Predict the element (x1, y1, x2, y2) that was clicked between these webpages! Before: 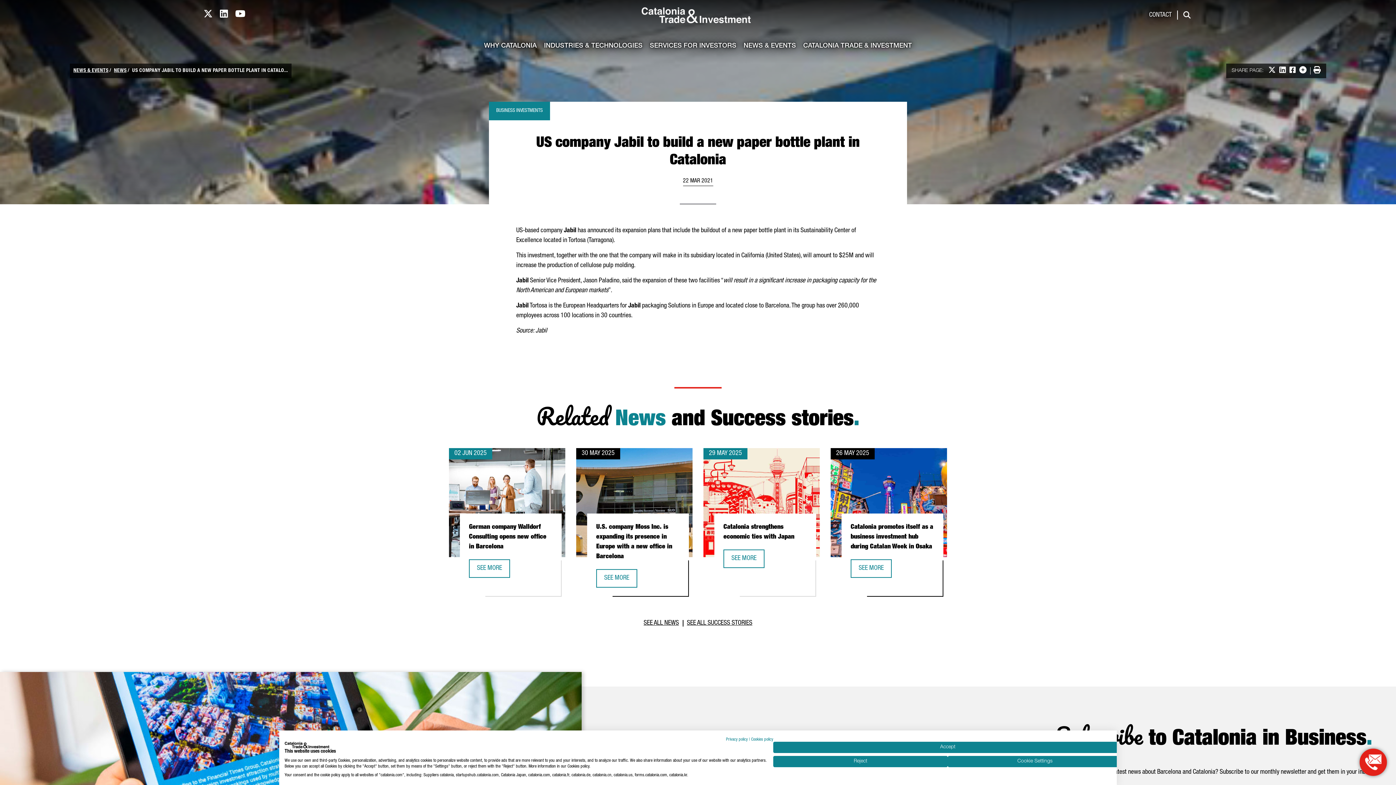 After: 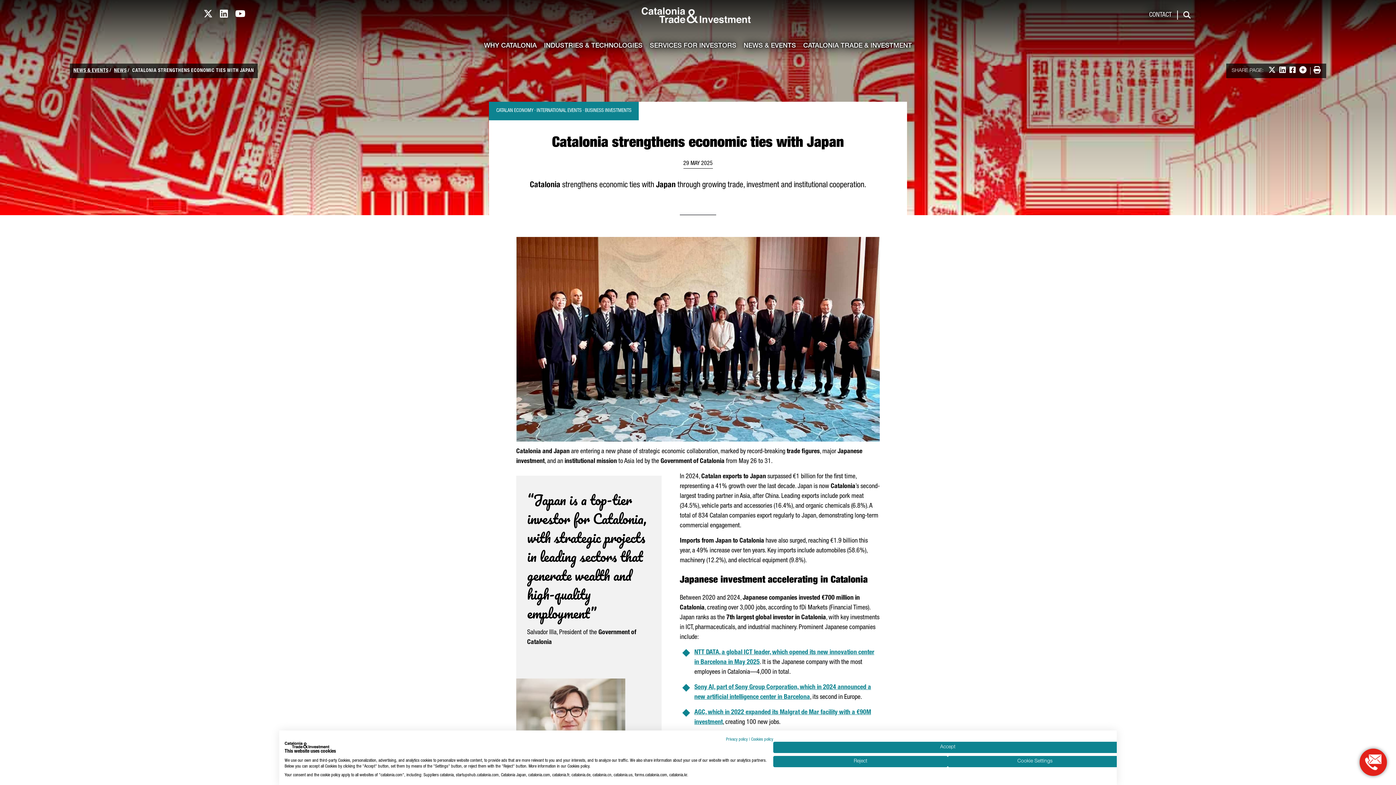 Action: label: SEE MORE
CATALONIA STRENGTHENS ECONOMIC TIES WITH JAPAN bbox: (723, 549, 764, 568)